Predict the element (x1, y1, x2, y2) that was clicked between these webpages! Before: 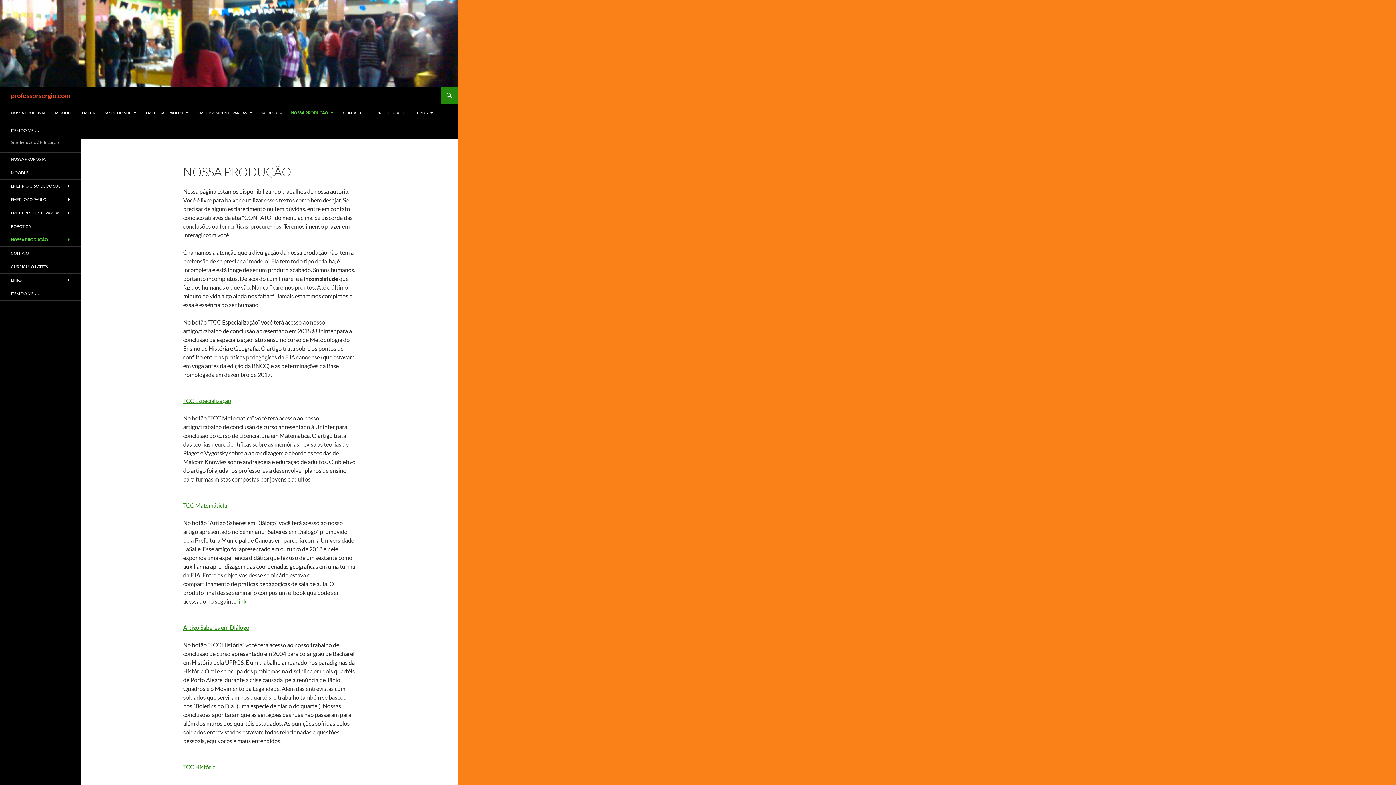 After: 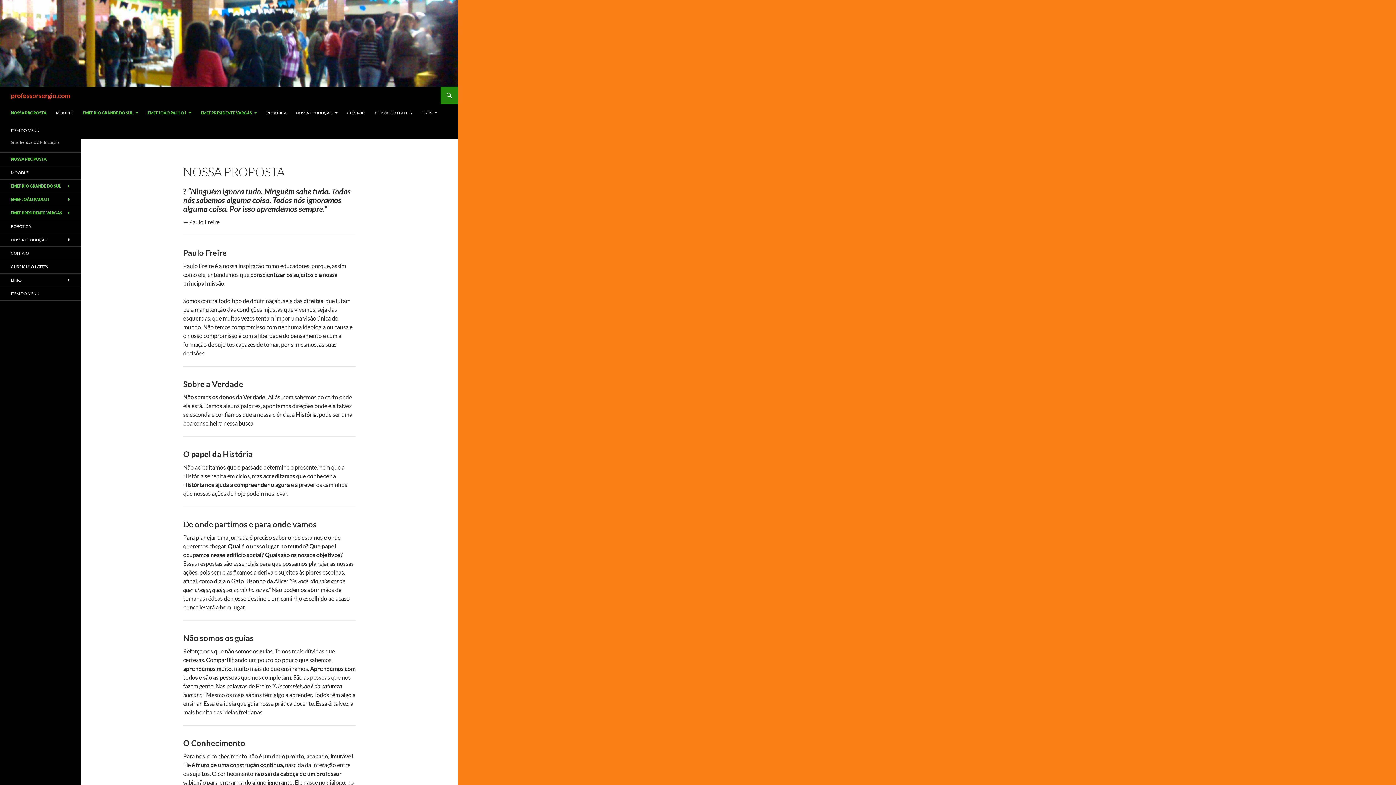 Action: label: professorsergio.com bbox: (10, 86, 70, 104)